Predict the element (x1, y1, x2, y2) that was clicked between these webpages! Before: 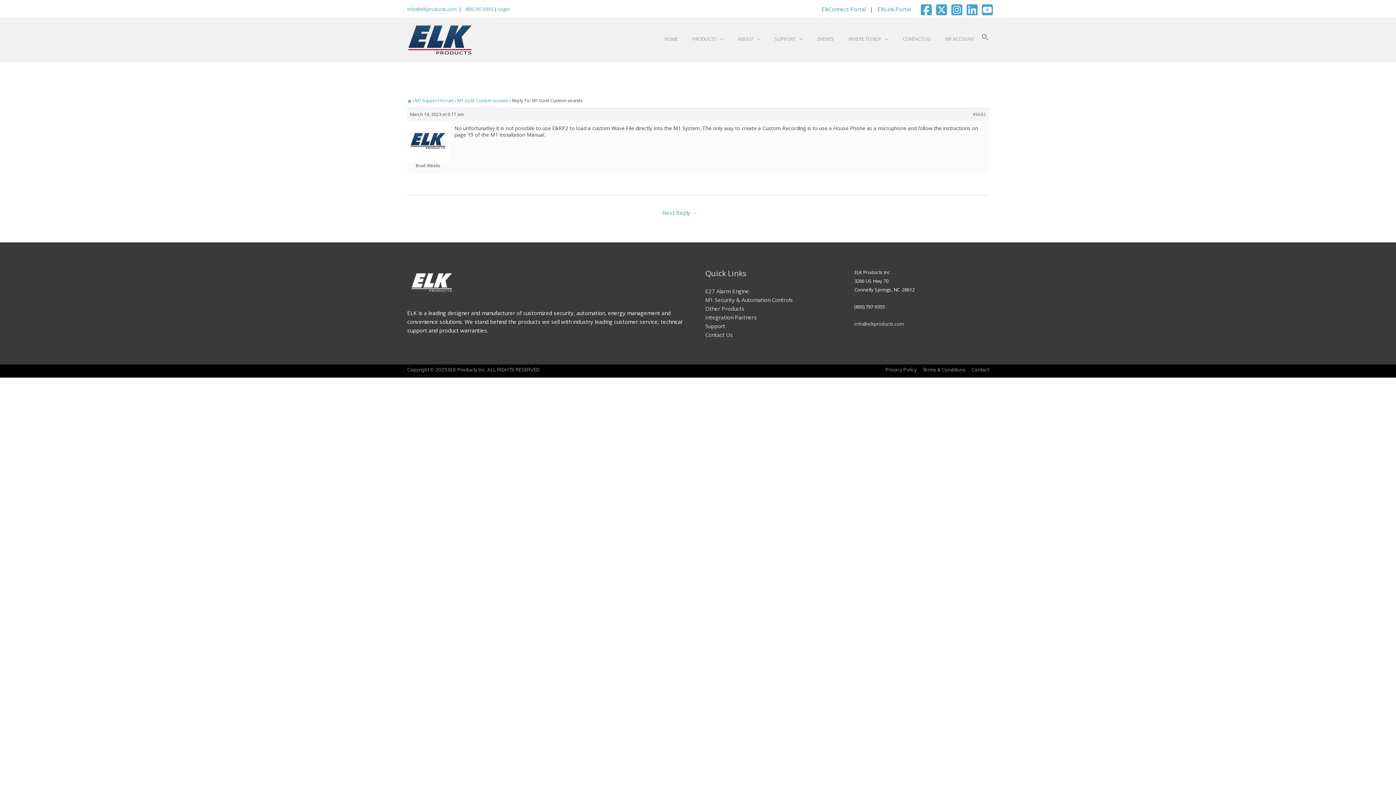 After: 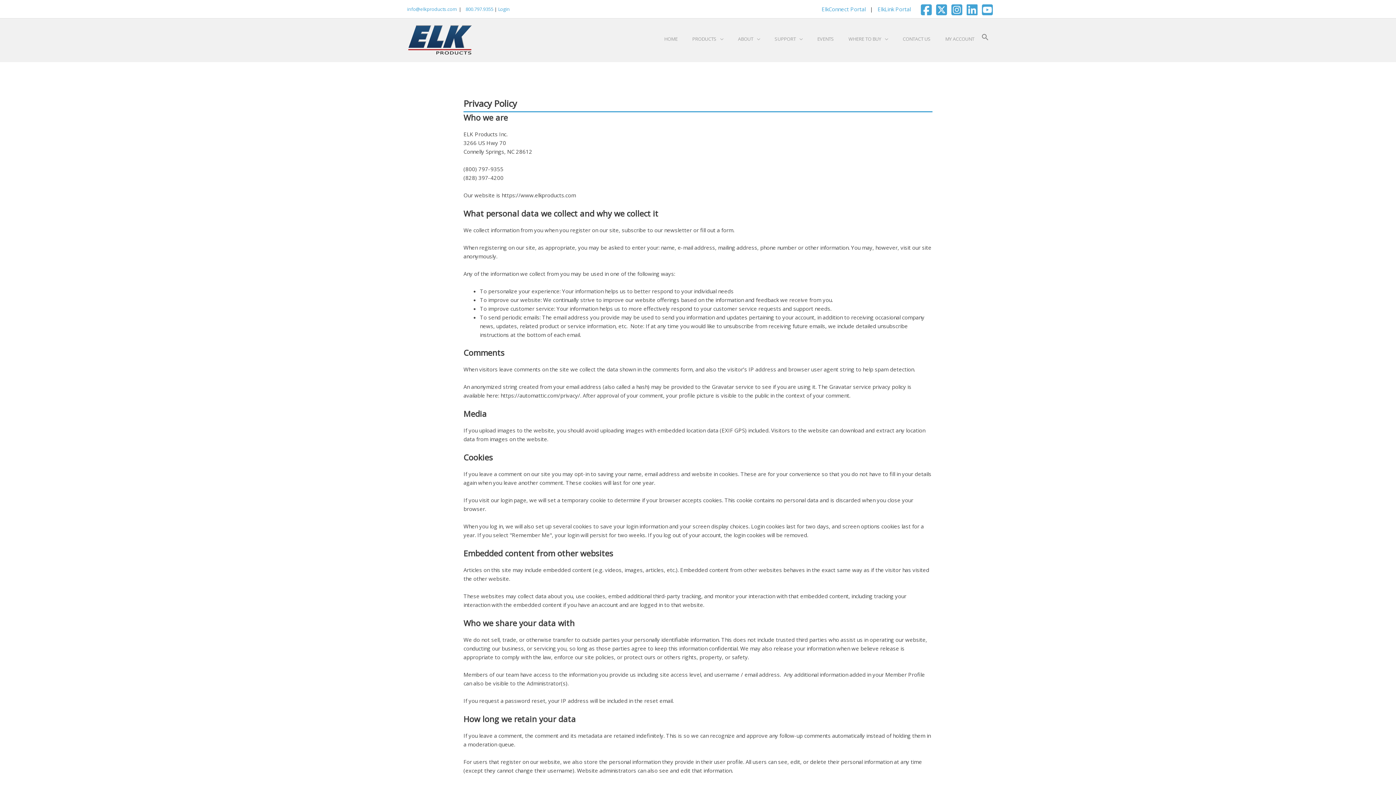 Action: bbox: (881, 367, 917, 372) label: Privacy Policy